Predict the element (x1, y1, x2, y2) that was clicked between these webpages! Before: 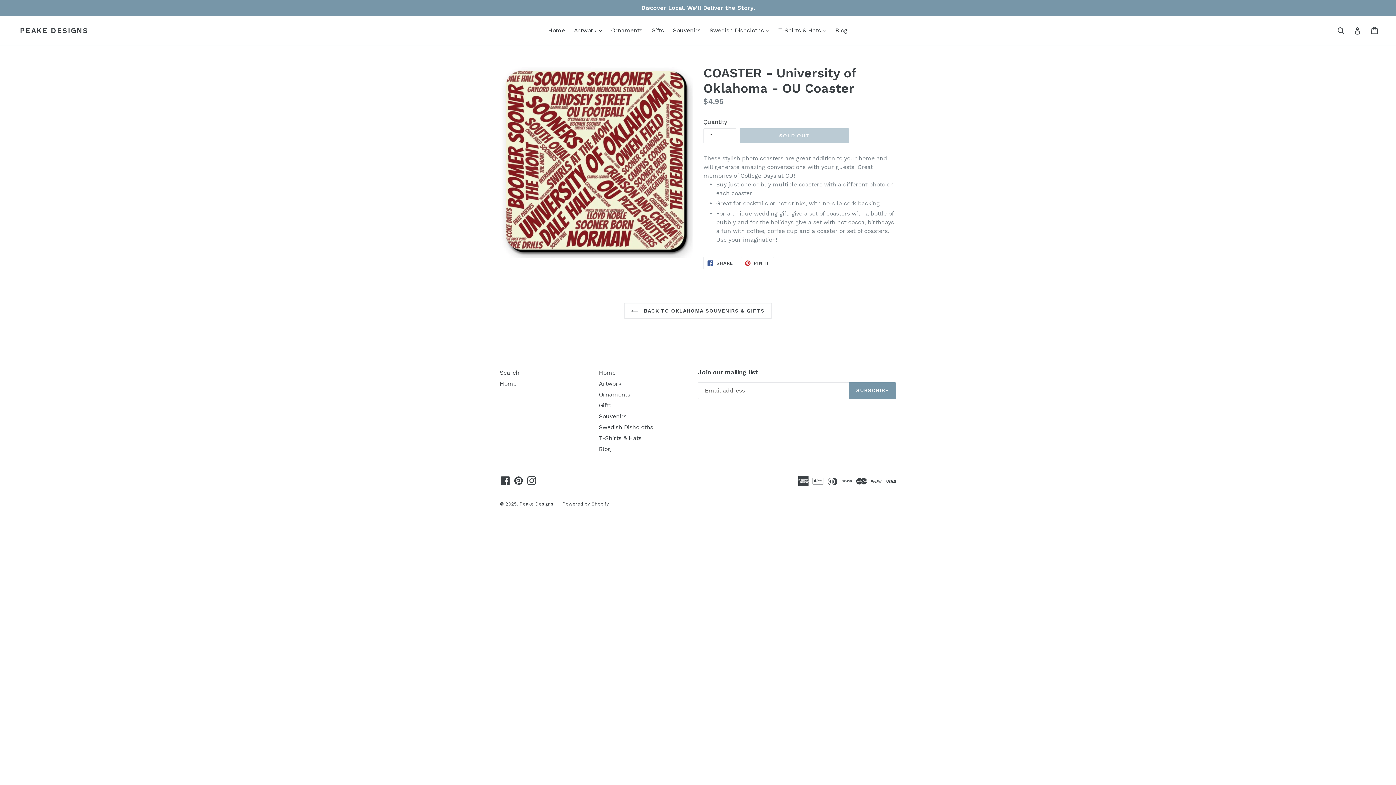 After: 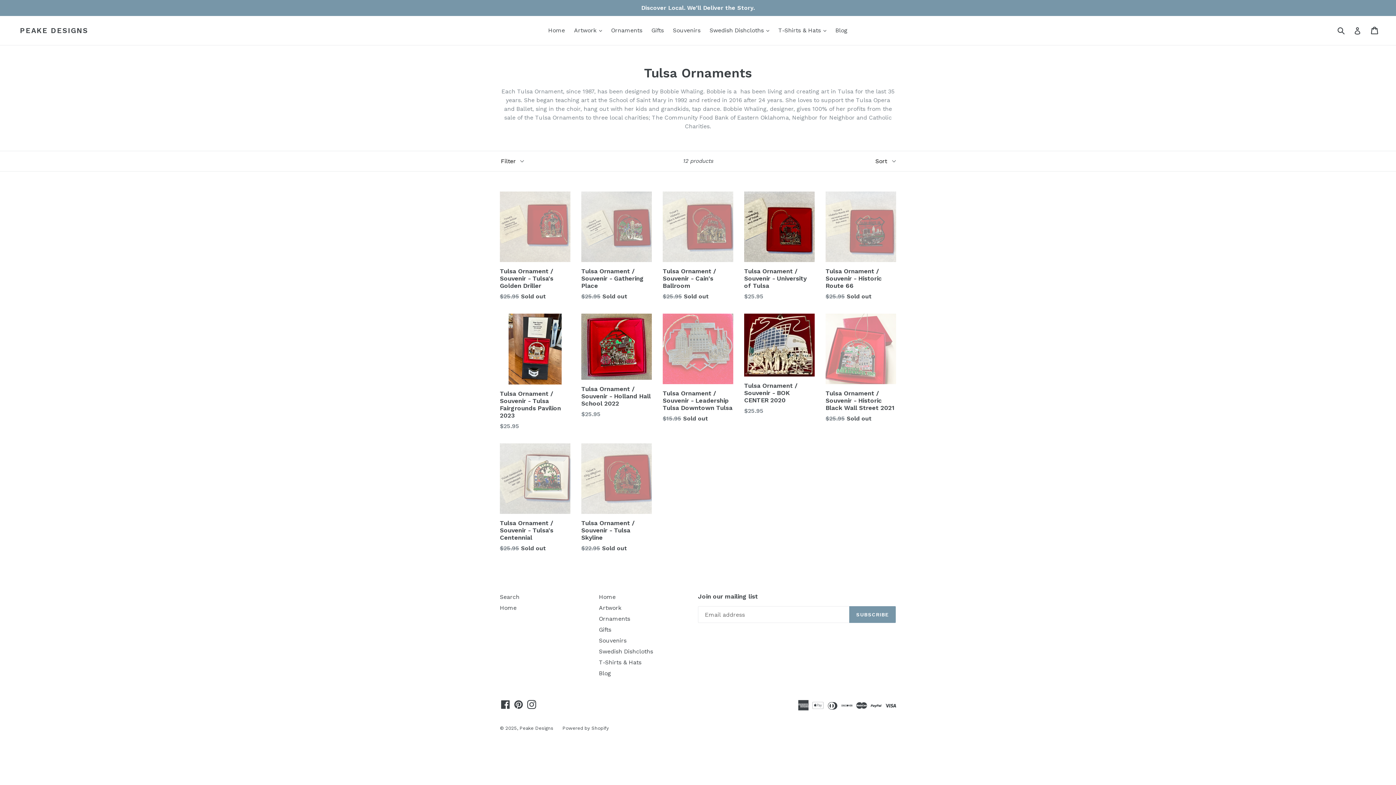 Action: label: Ornaments bbox: (599, 391, 630, 398)